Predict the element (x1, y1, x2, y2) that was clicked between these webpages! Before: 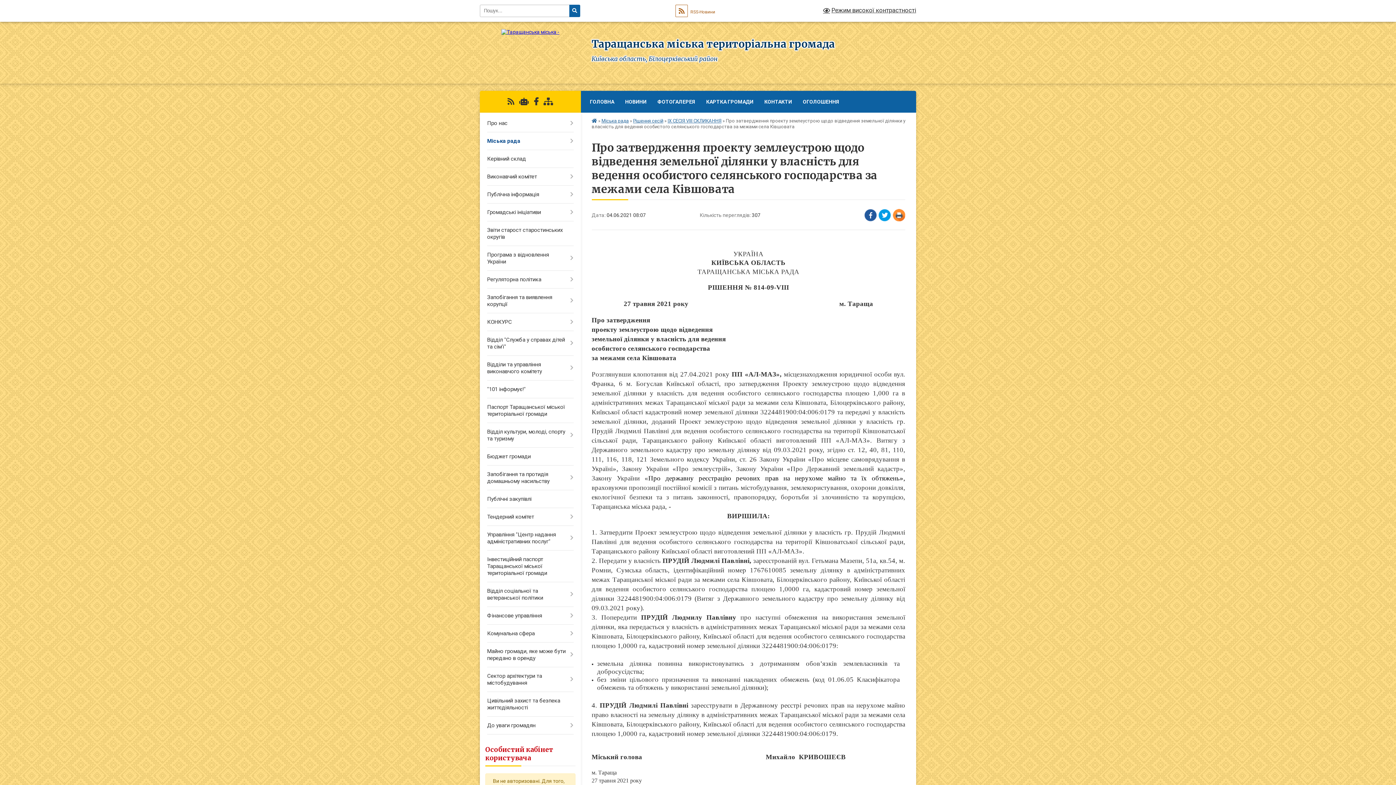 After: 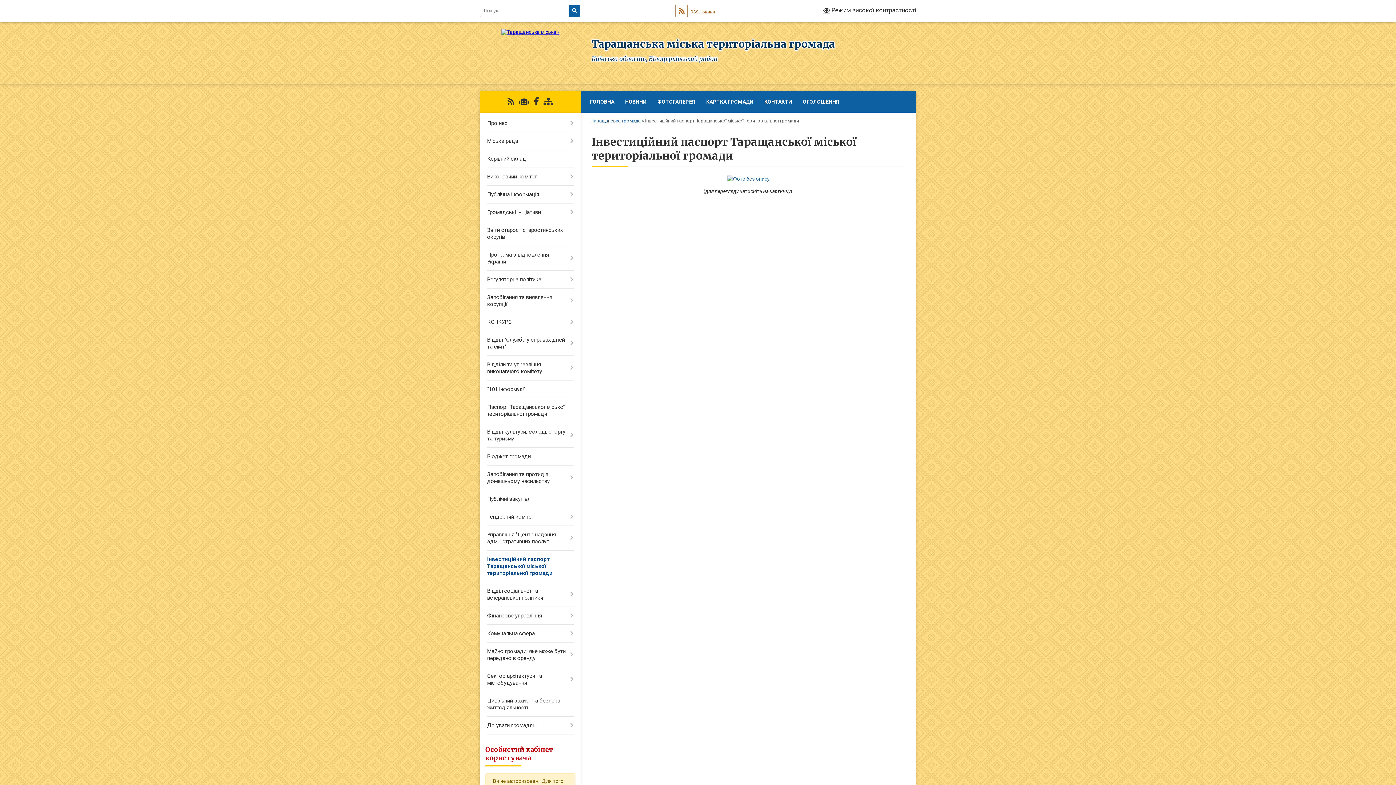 Action: bbox: (480, 550, 580, 582) label: Інвестиційний паспорт Таращанської міської територіальної громади